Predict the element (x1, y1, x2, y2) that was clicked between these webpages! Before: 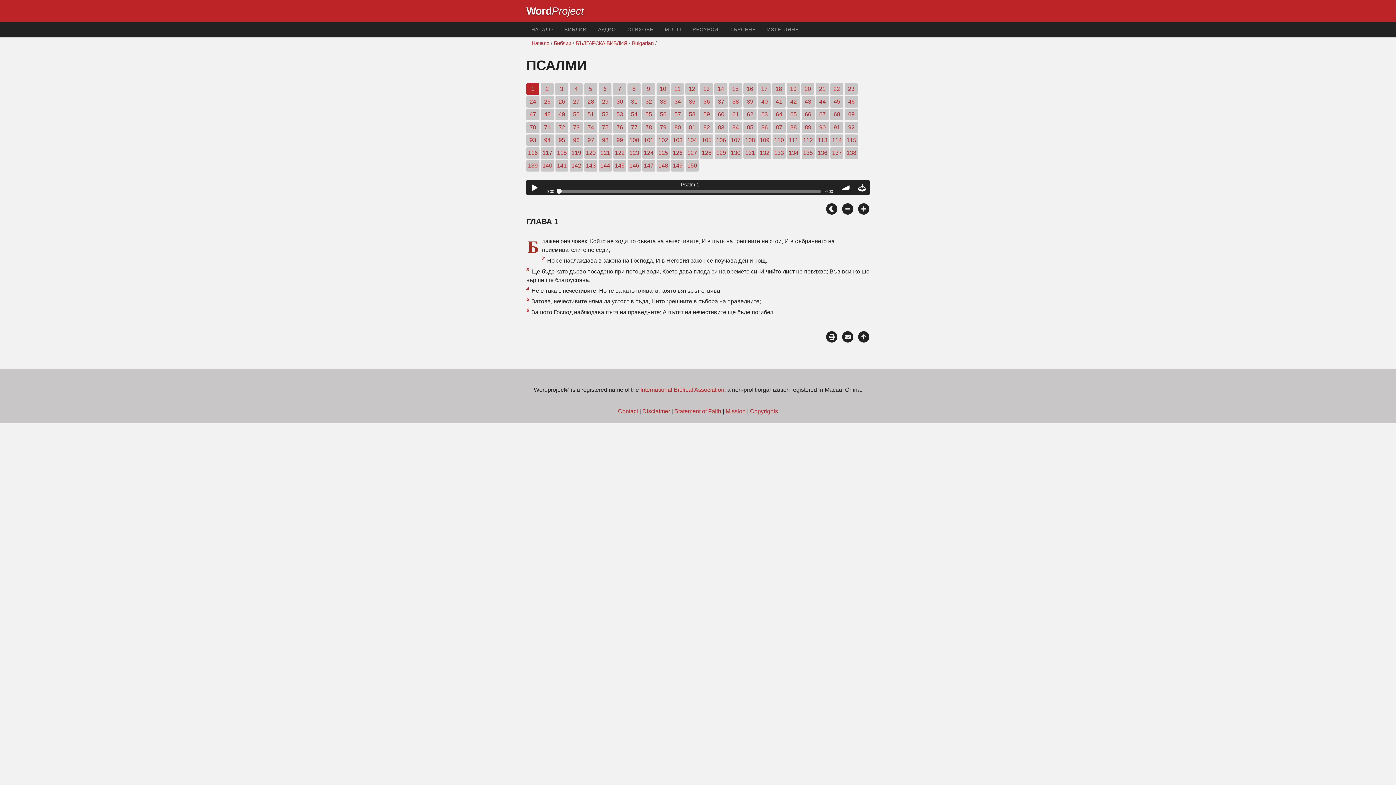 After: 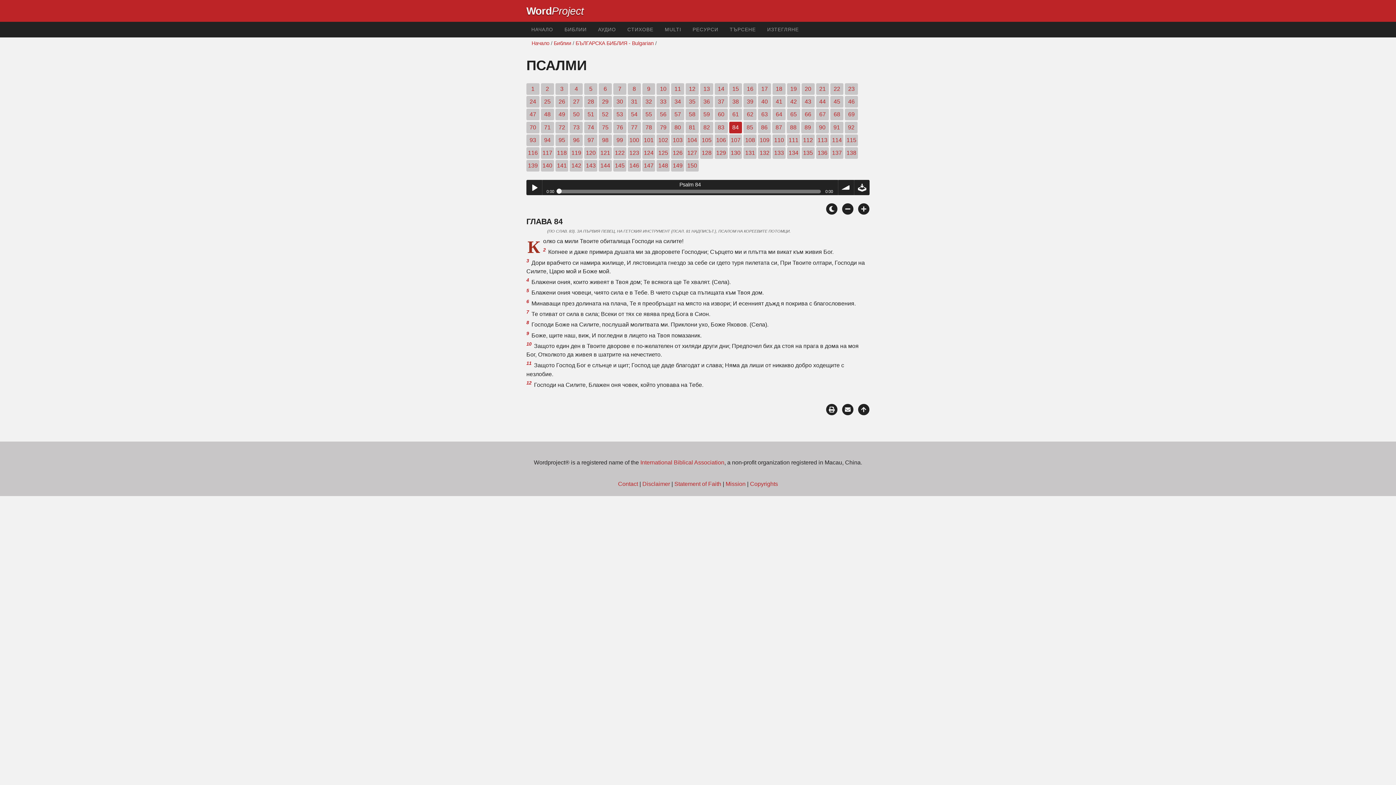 Action: label: 84 bbox: (729, 121, 742, 133)